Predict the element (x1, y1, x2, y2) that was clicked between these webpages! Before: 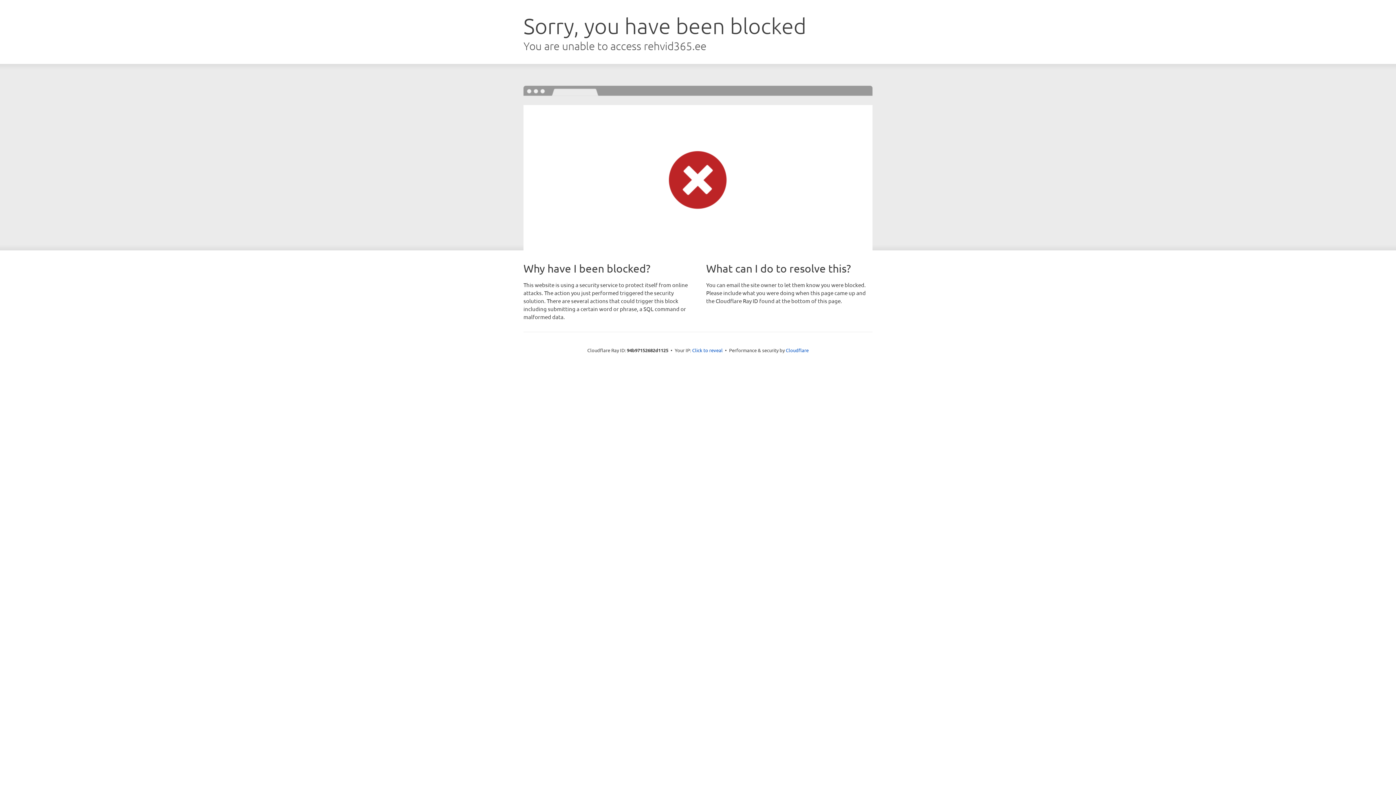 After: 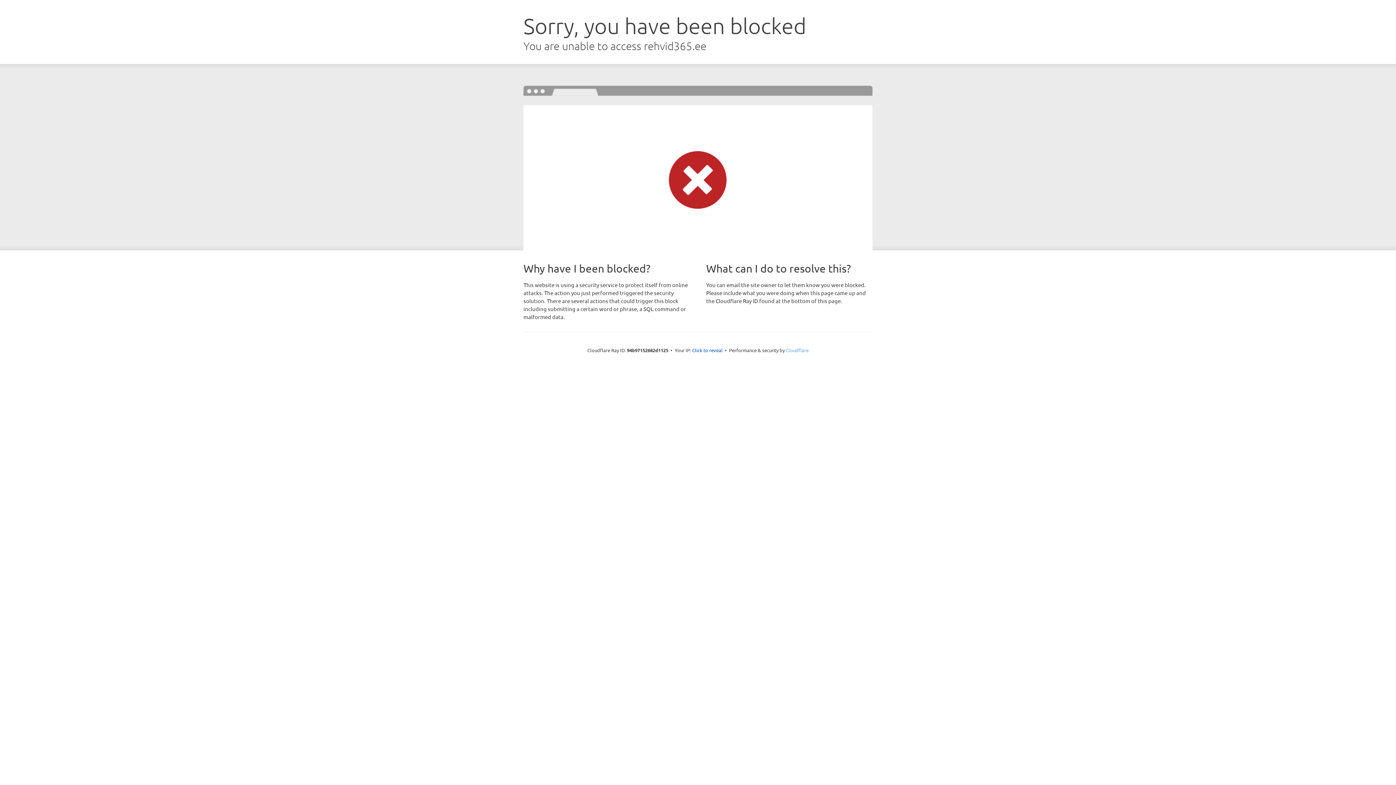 Action: bbox: (786, 347, 808, 353) label: Cloudflare